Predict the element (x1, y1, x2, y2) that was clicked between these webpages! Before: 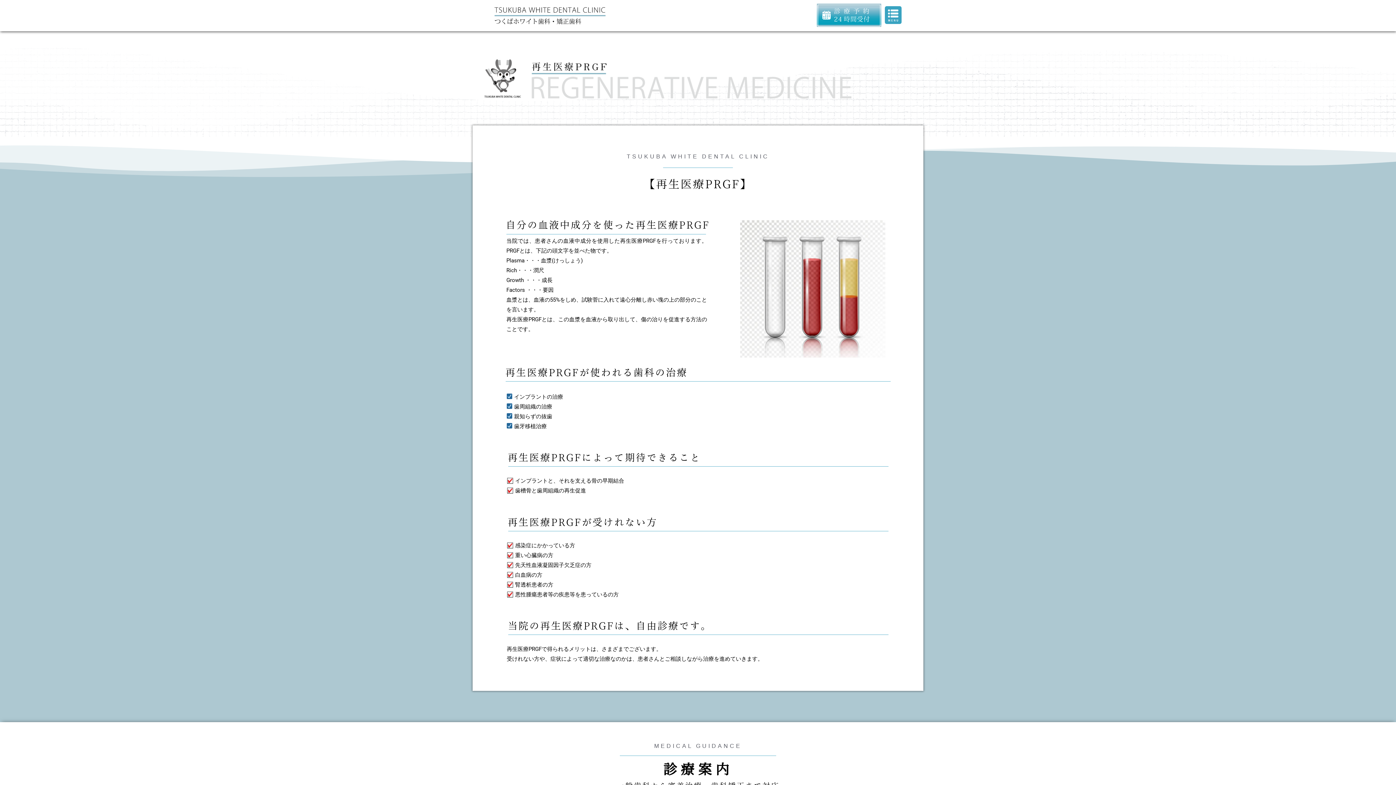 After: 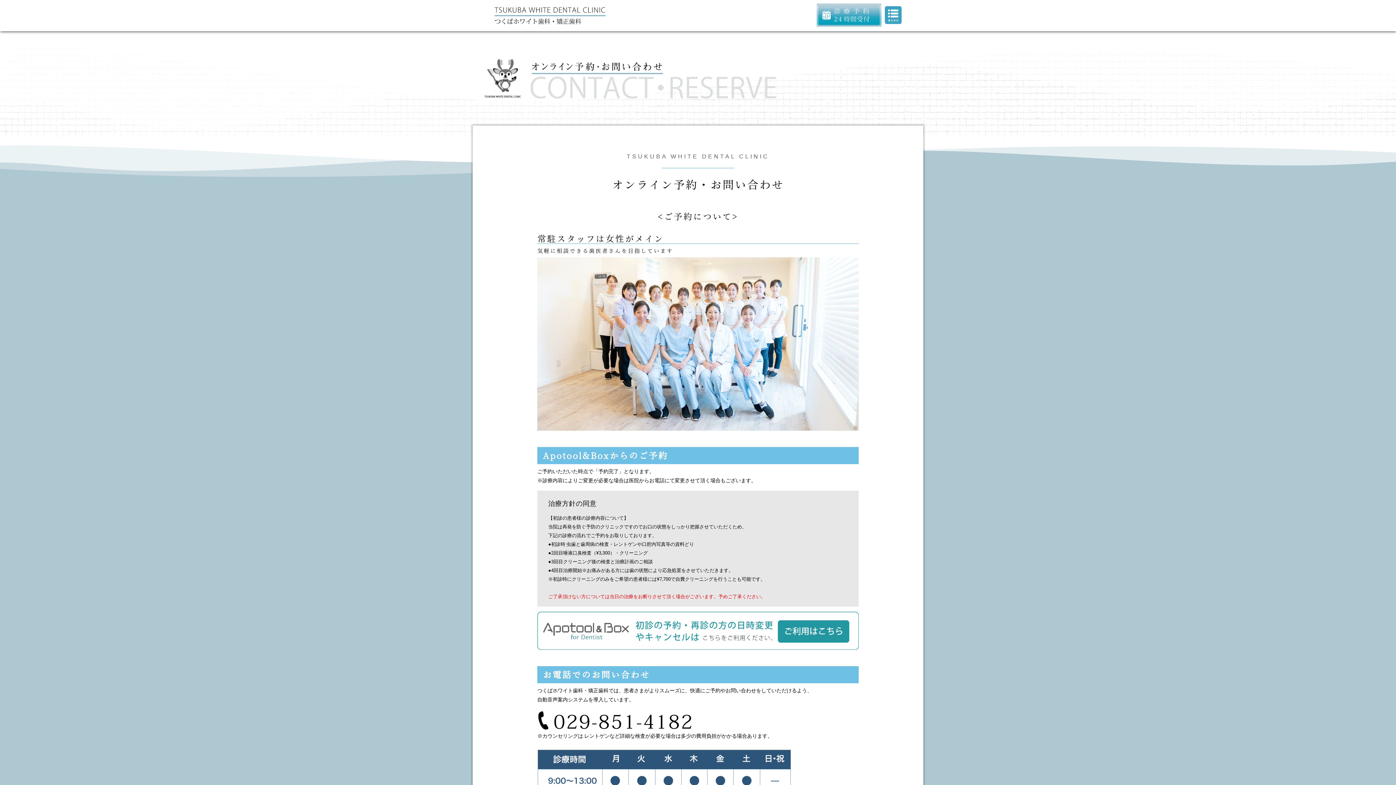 Action: bbox: (817, 3, 881, 26)